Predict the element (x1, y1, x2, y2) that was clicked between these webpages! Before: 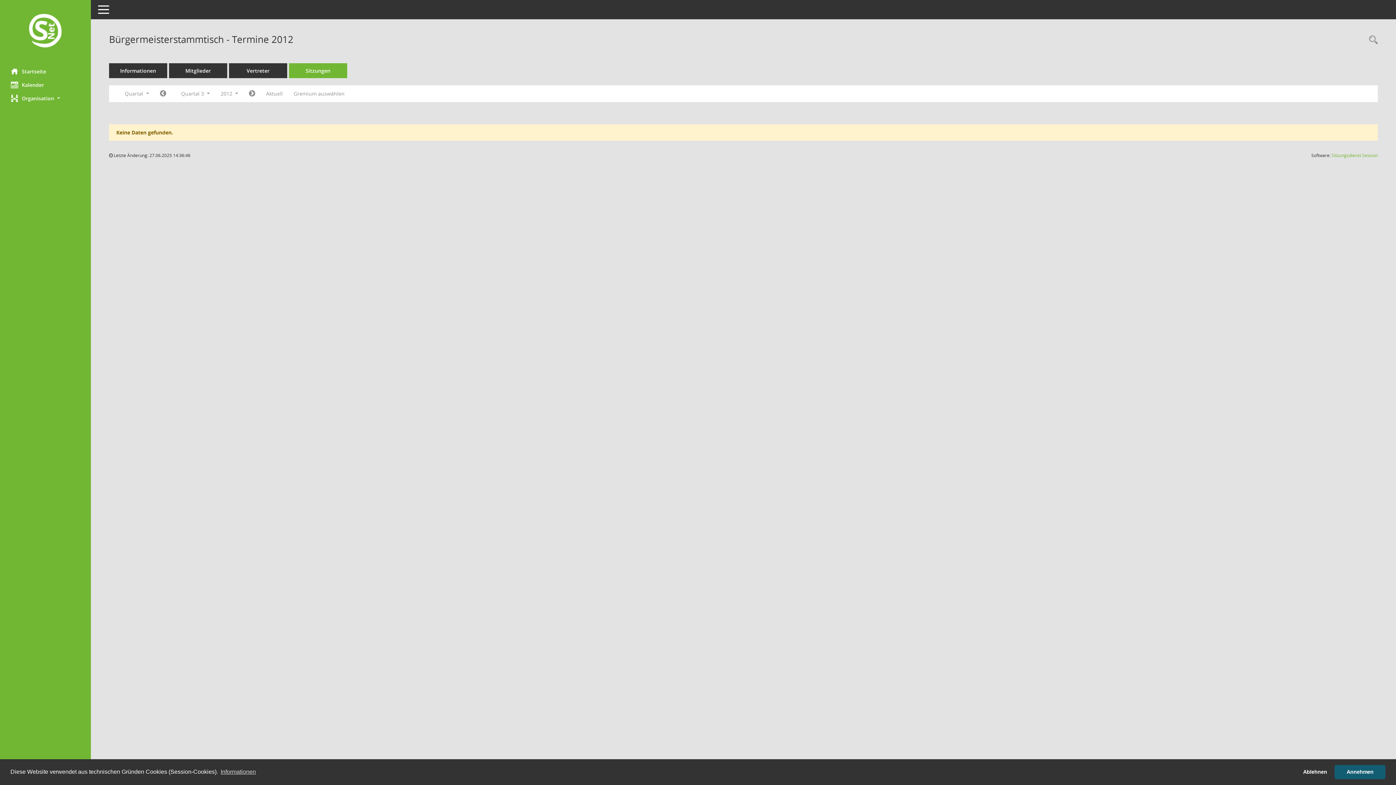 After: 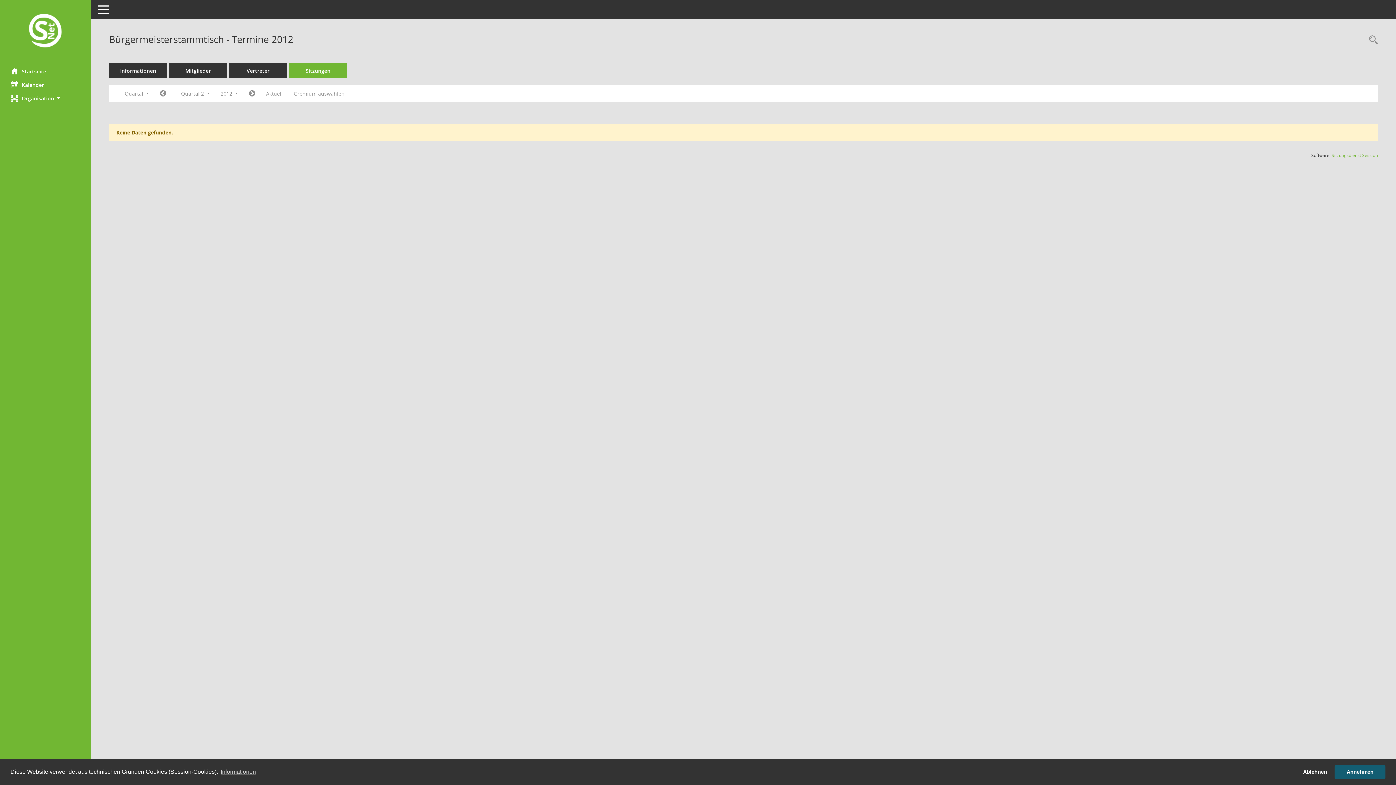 Action: label: Jahr: 2012 Monat: 4 bbox: (154, 87, 171, 100)